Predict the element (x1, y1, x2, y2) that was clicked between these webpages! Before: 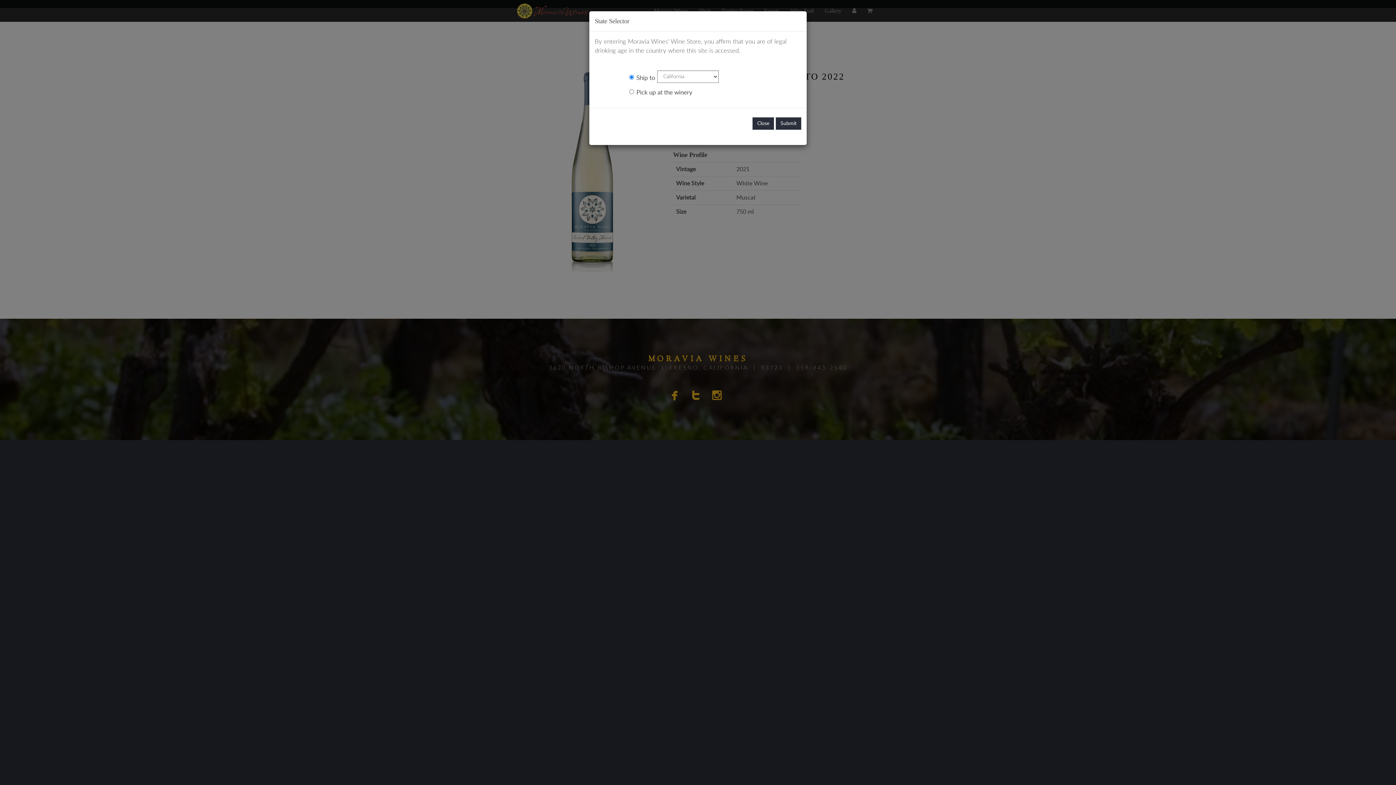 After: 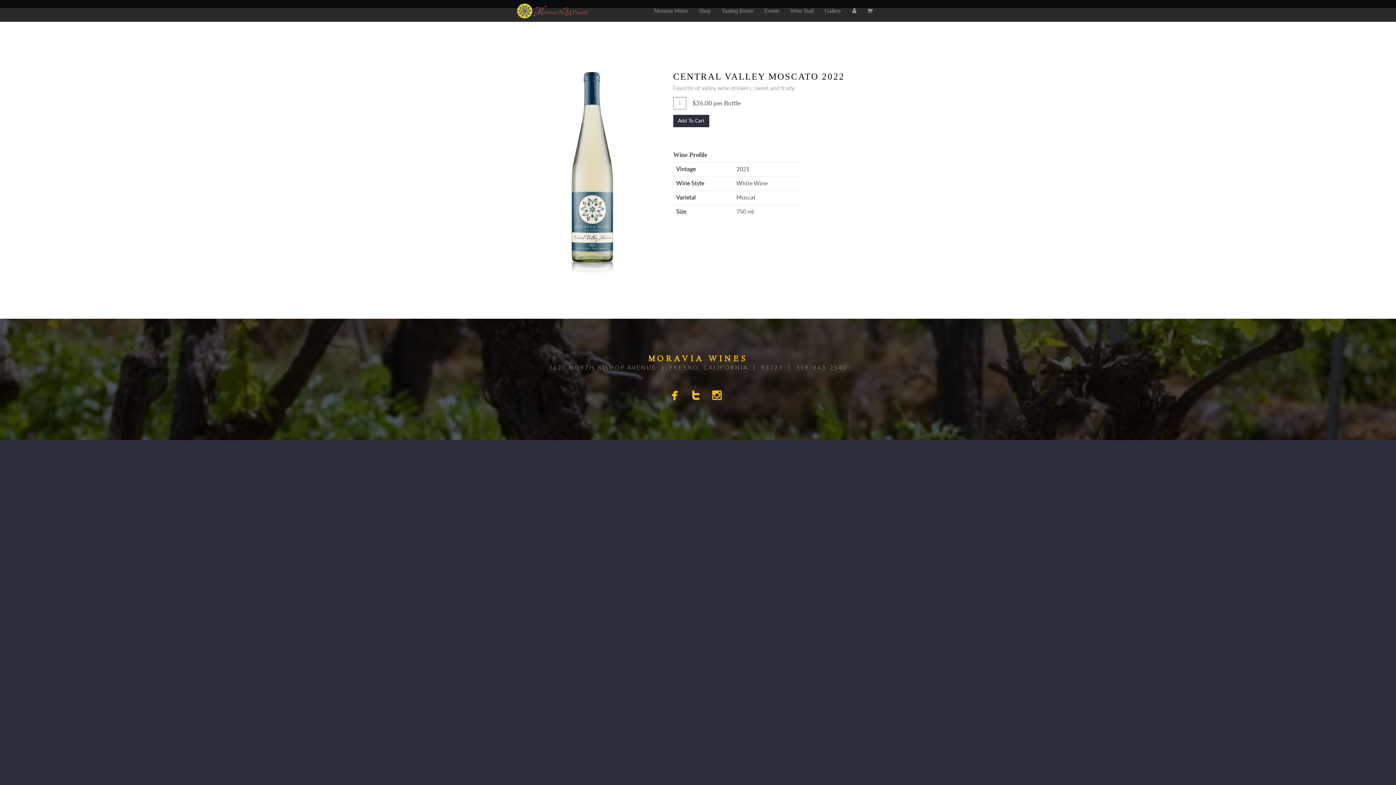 Action: bbox: (776, 117, 801, 129) label: Submit